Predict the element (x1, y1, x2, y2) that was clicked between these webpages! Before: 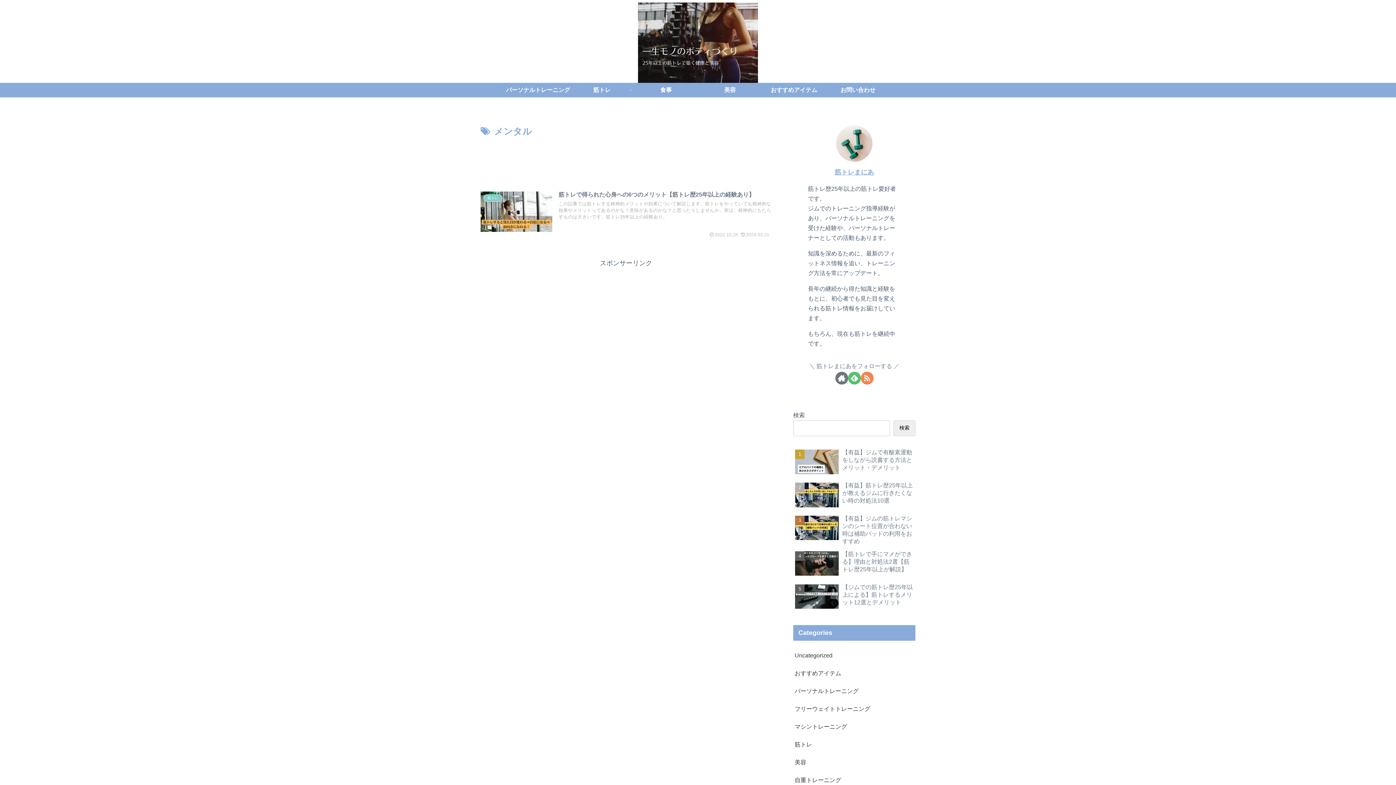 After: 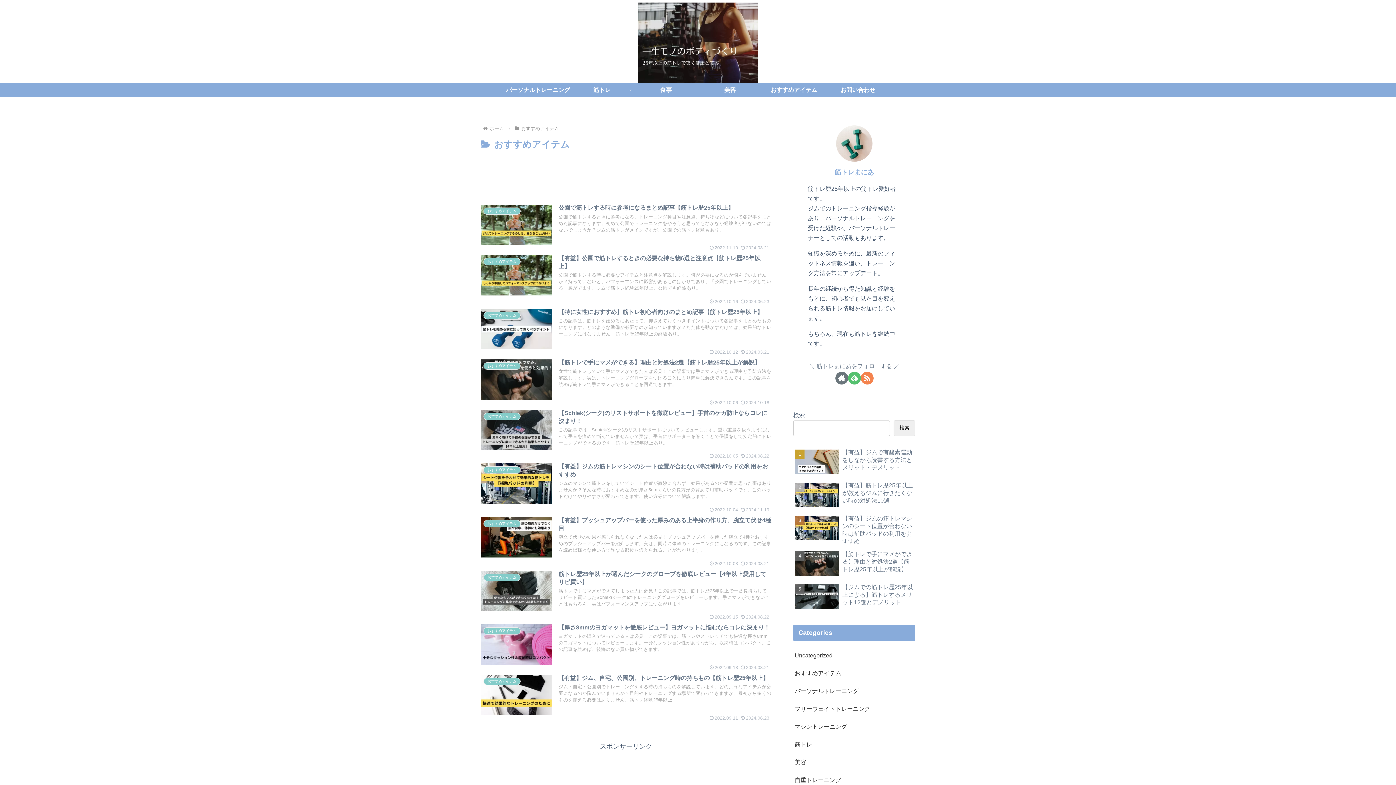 Action: label: おすすめアイテム bbox: (762, 82, 826, 97)